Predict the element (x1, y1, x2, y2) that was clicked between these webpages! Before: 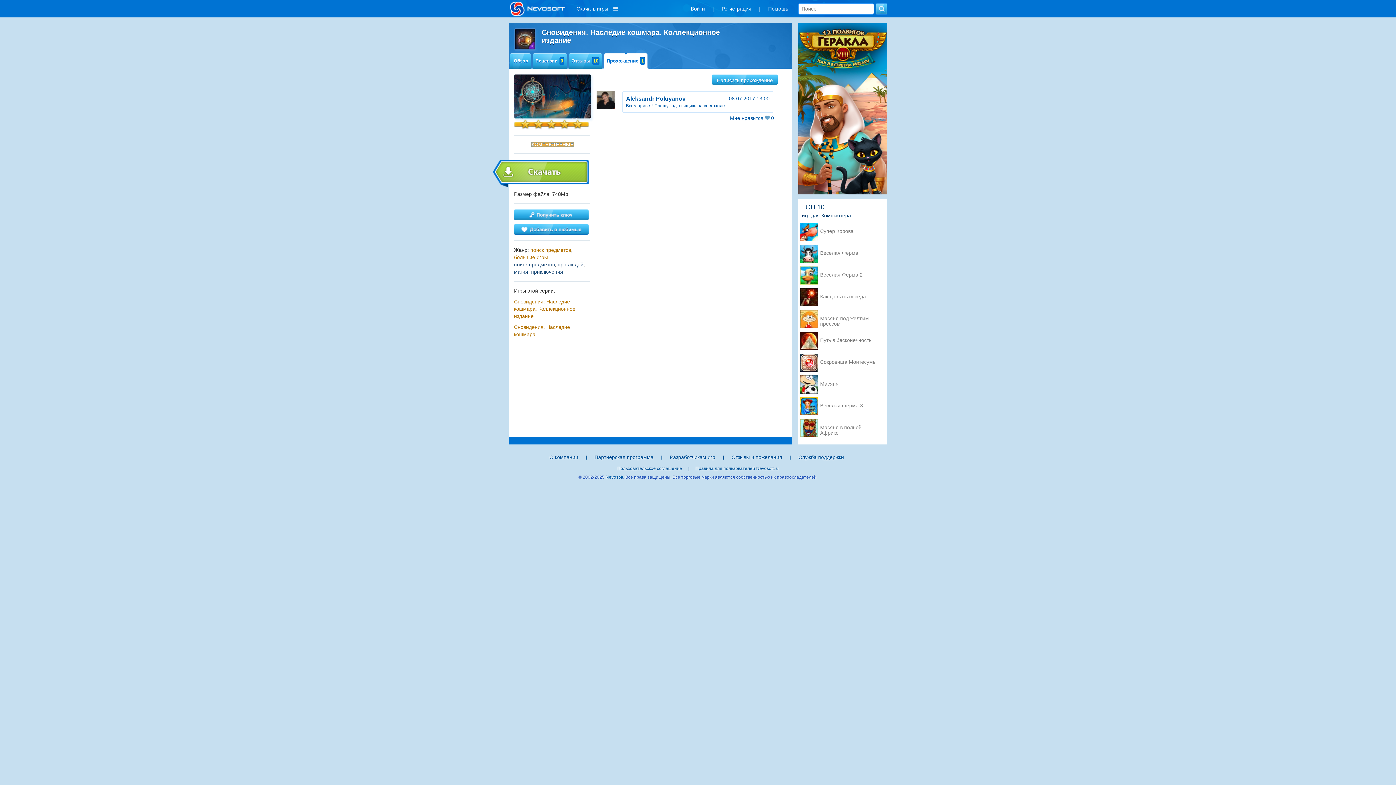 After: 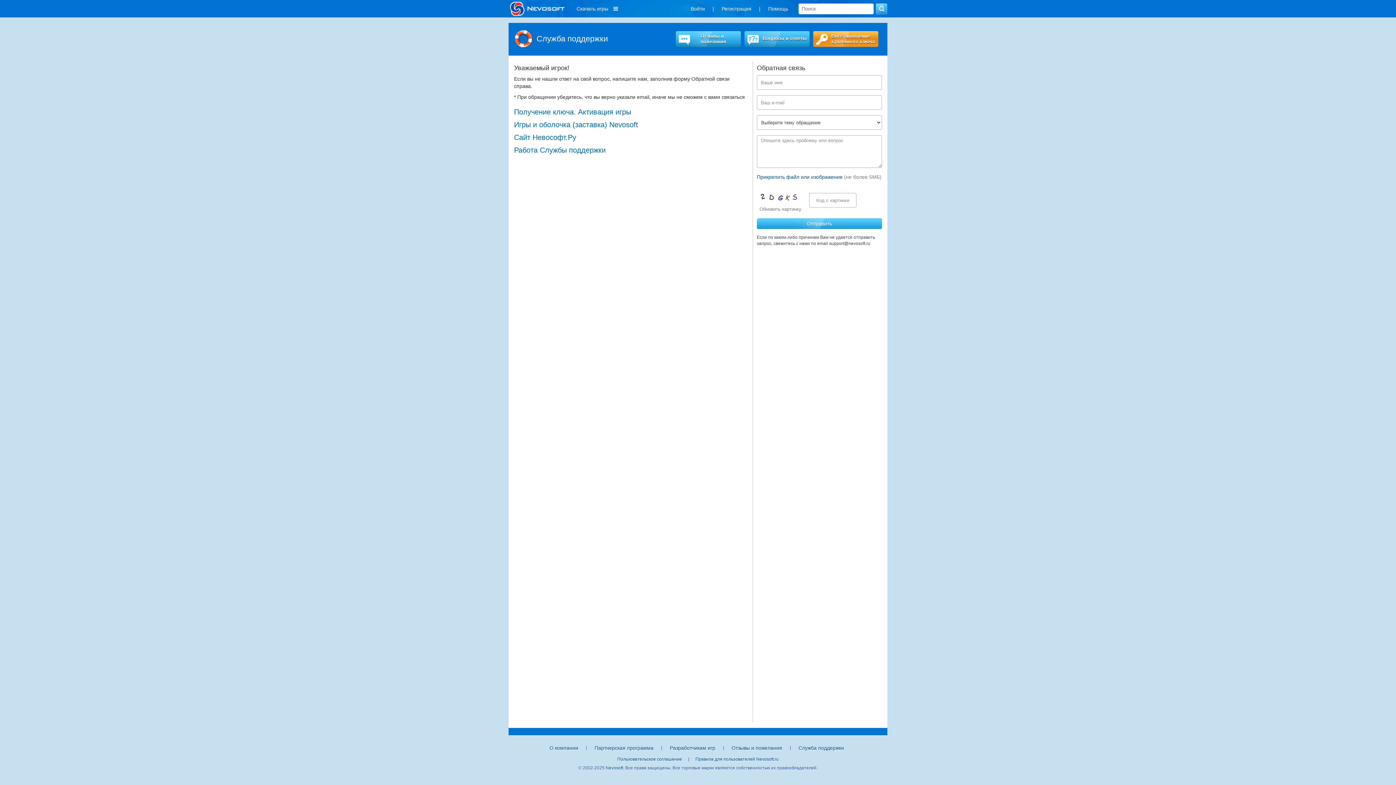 Action: label: Помощь bbox: (765, 4, 790, 12)